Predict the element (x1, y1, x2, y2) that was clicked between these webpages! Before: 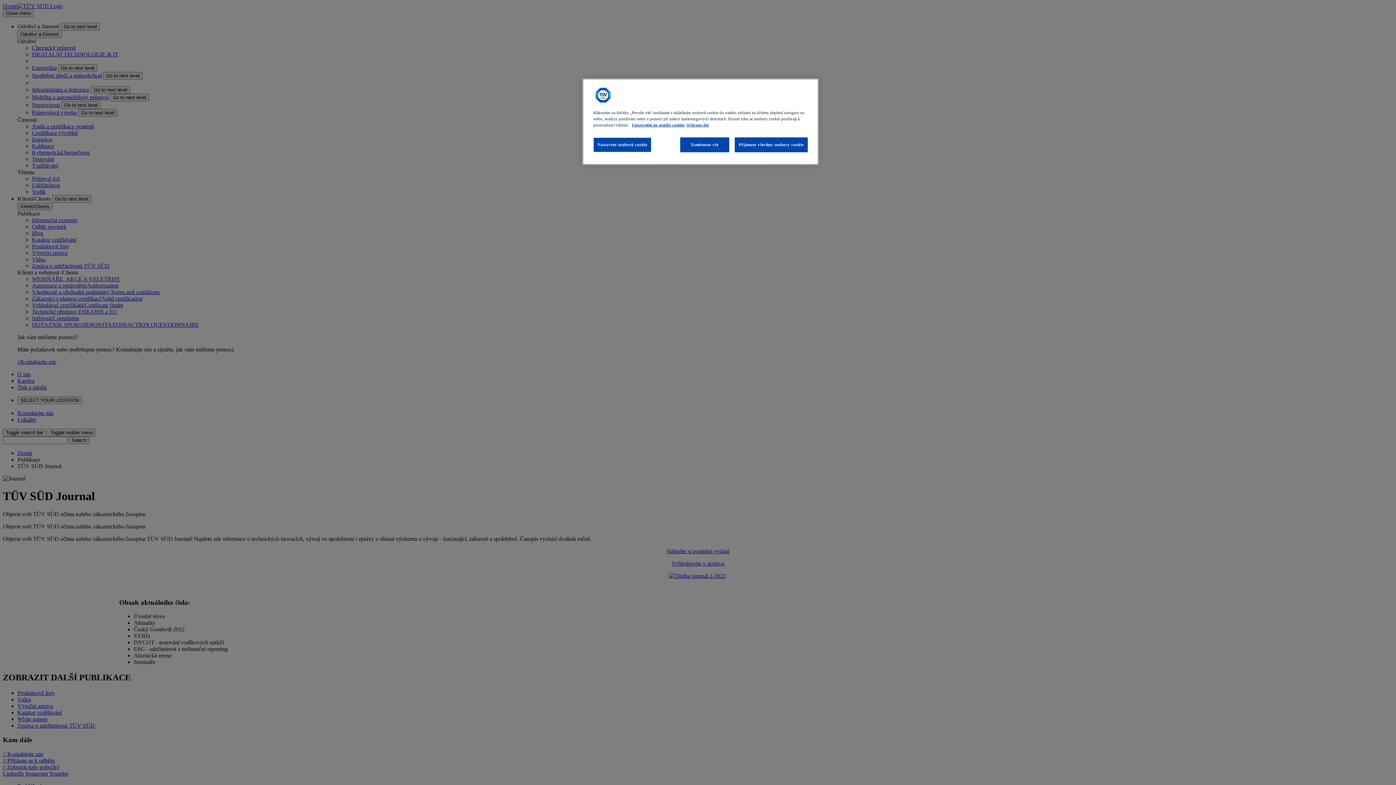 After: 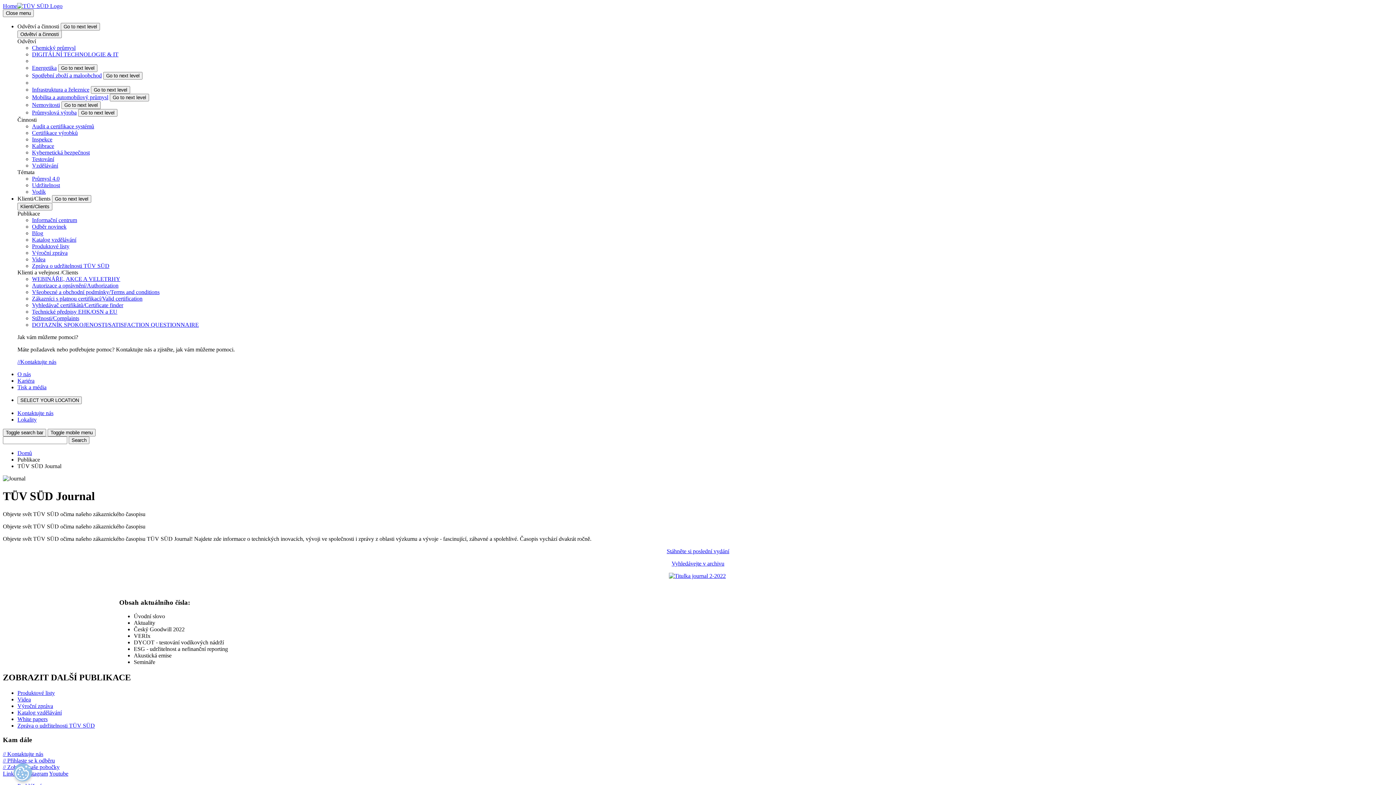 Action: bbox: (735, 137, 808, 152) label: Přijmout všechny soubory cookie